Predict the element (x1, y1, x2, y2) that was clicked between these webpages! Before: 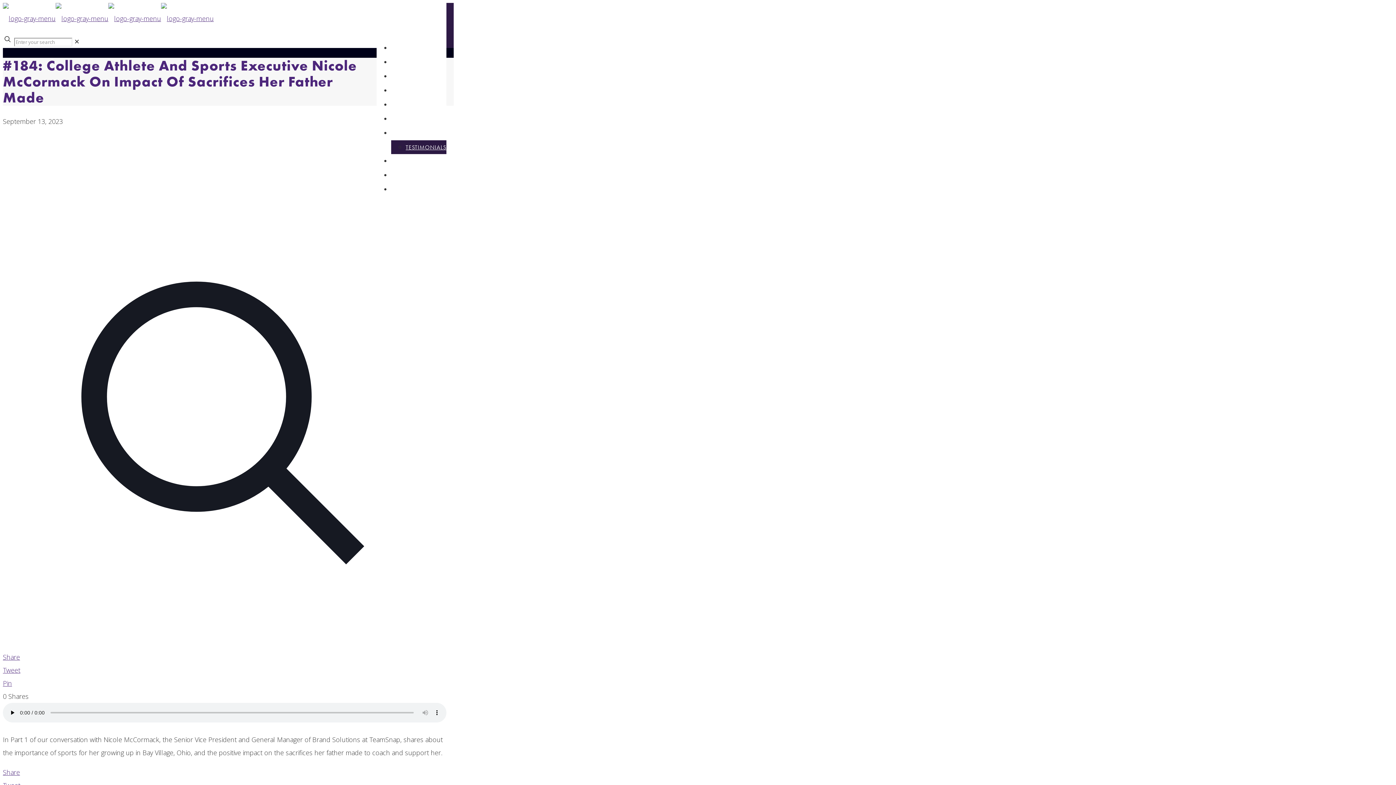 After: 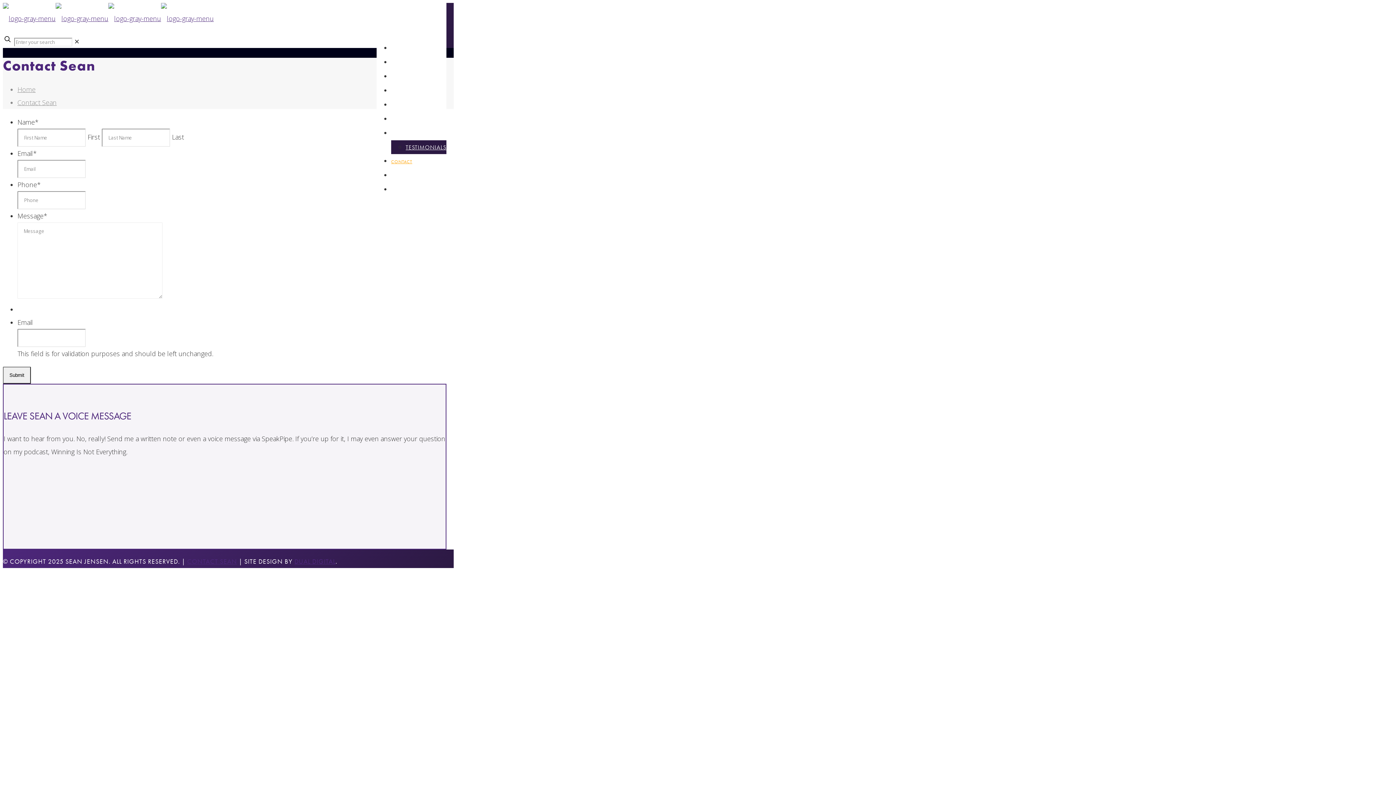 Action: bbox: (391, 153, 412, 169) label: CONTACT